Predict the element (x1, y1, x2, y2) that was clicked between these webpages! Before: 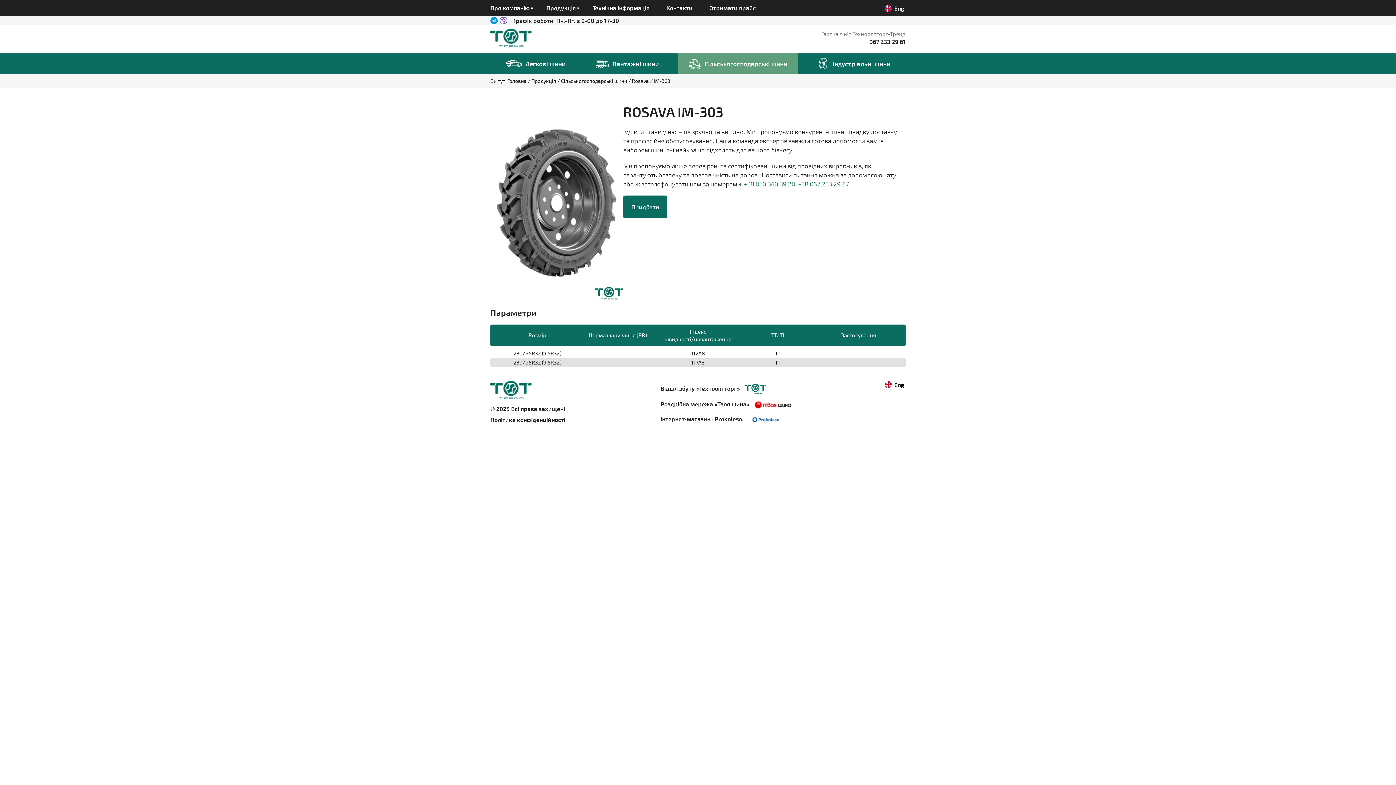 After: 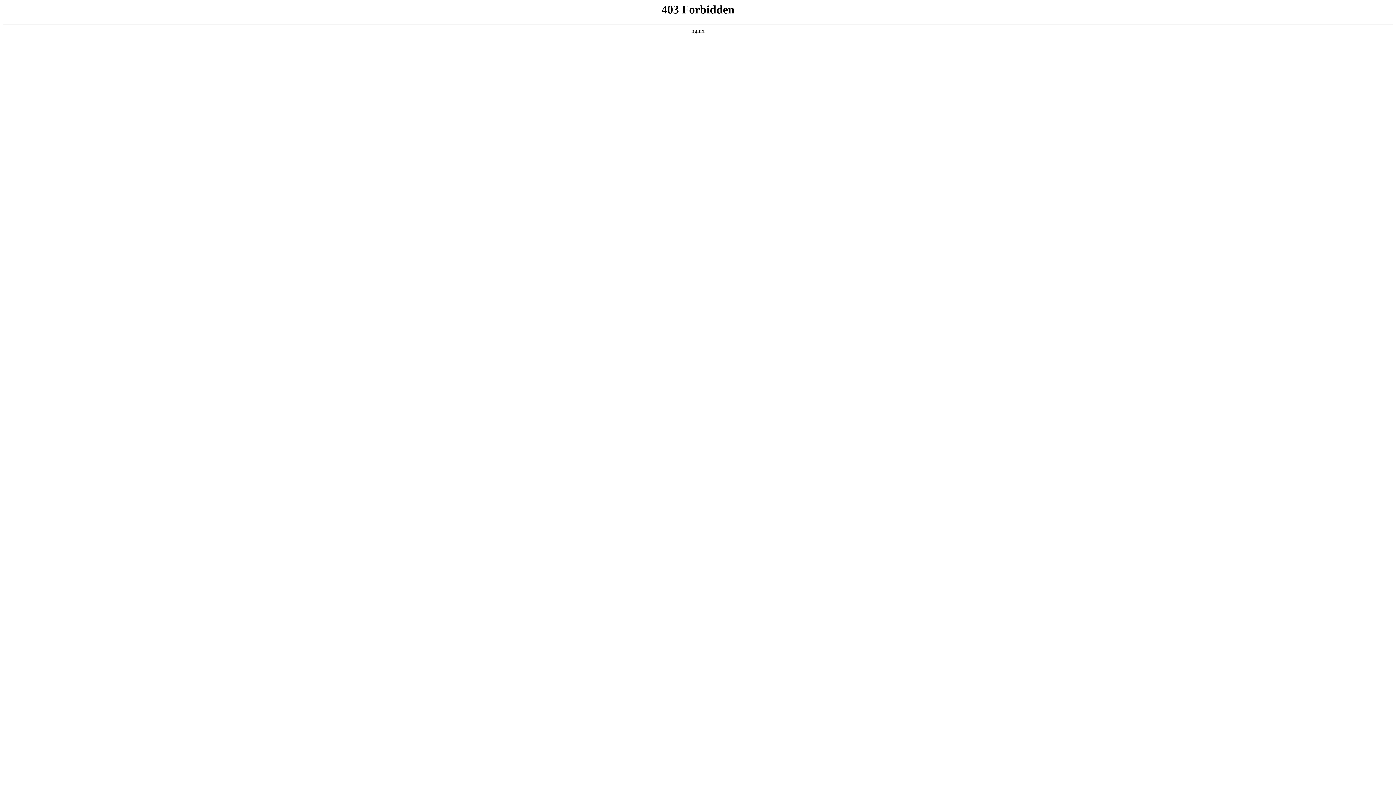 Action: bbox: (749, 400, 792, 408)